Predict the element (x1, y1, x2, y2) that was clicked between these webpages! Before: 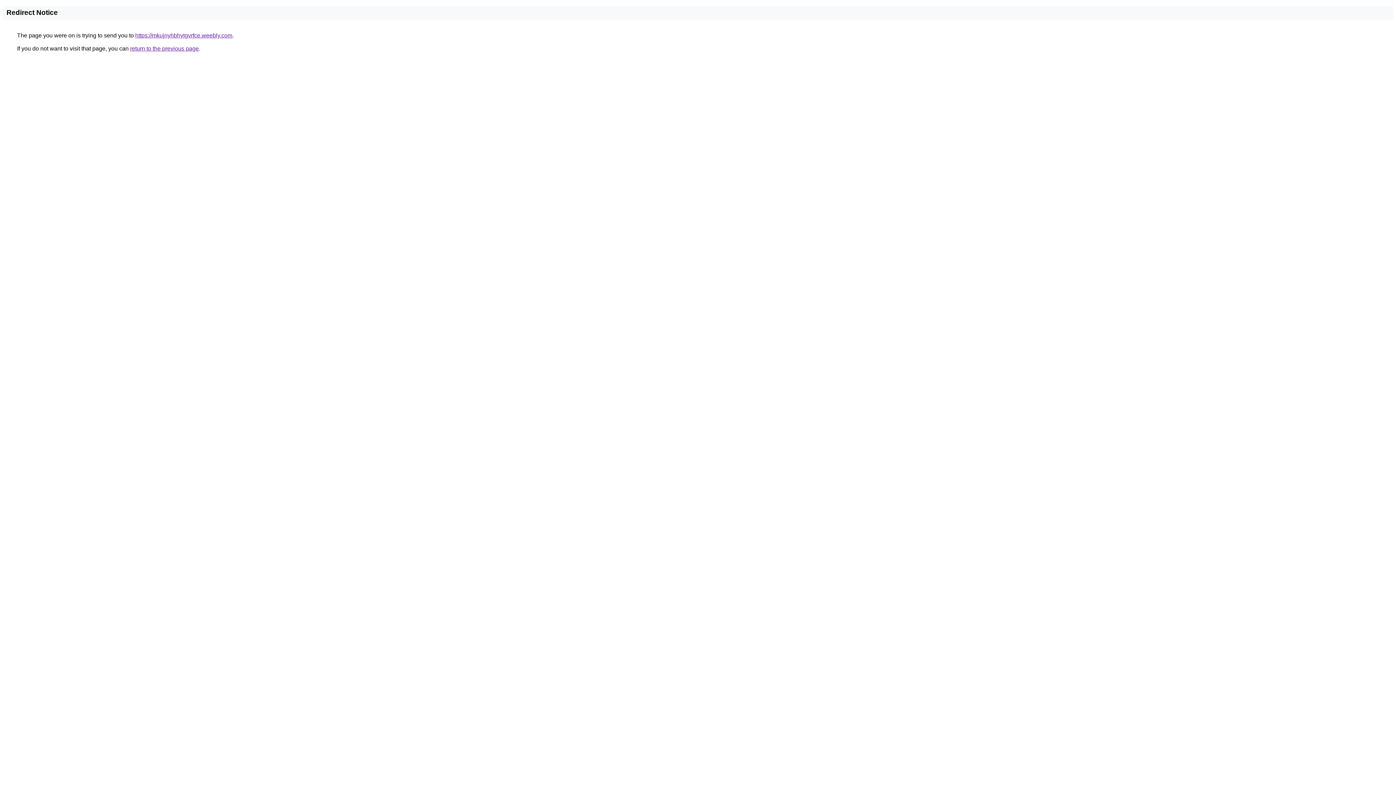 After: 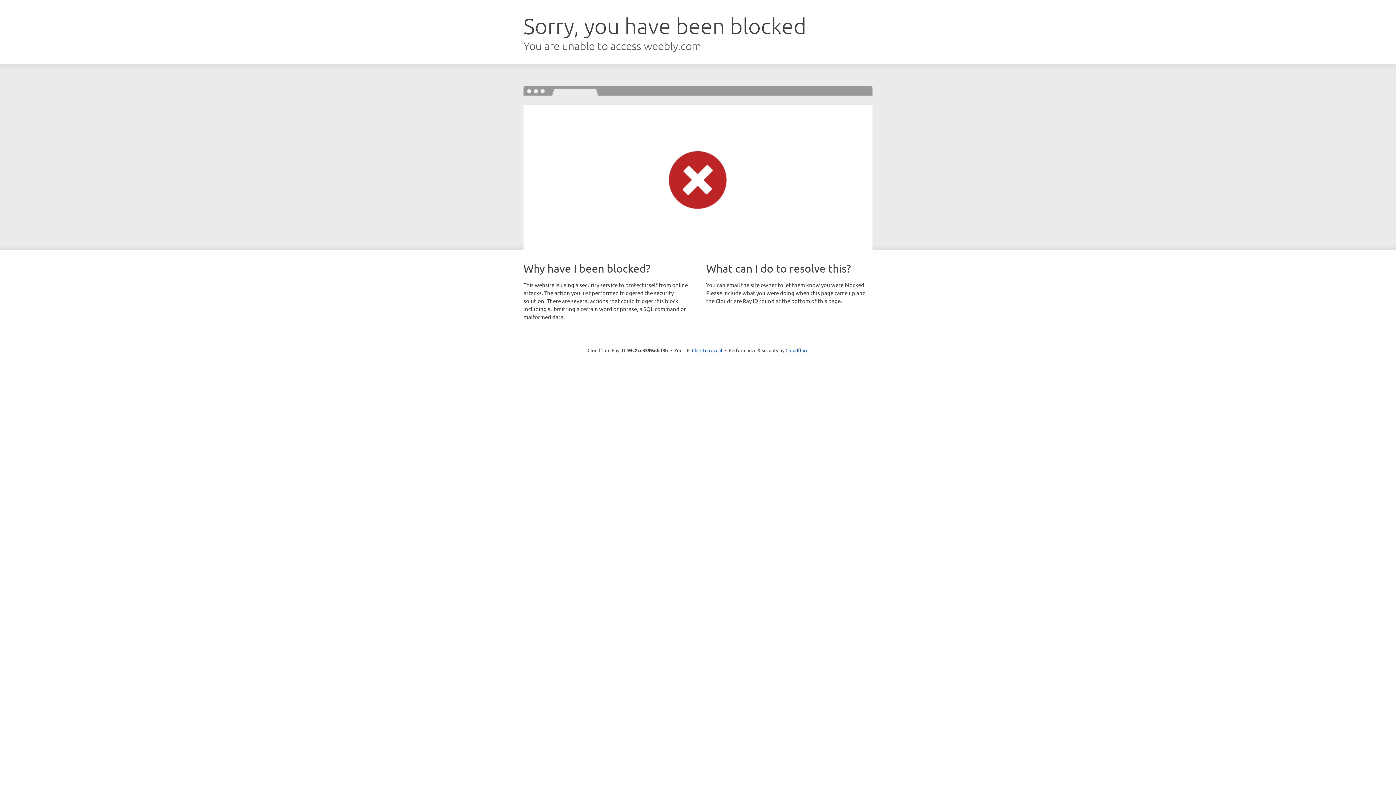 Action: label: https://mkujnyhbhytgvrfce.weebly.com bbox: (135, 32, 232, 38)